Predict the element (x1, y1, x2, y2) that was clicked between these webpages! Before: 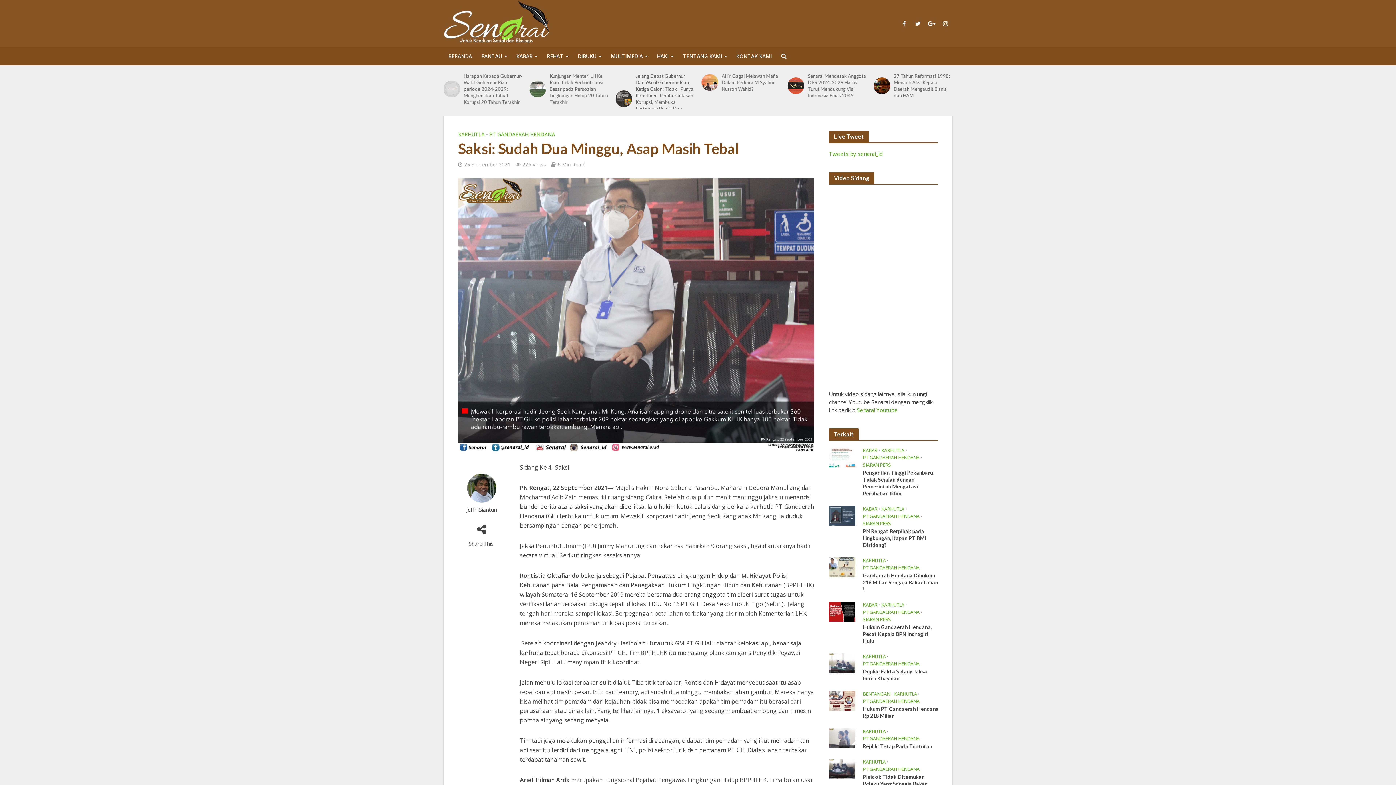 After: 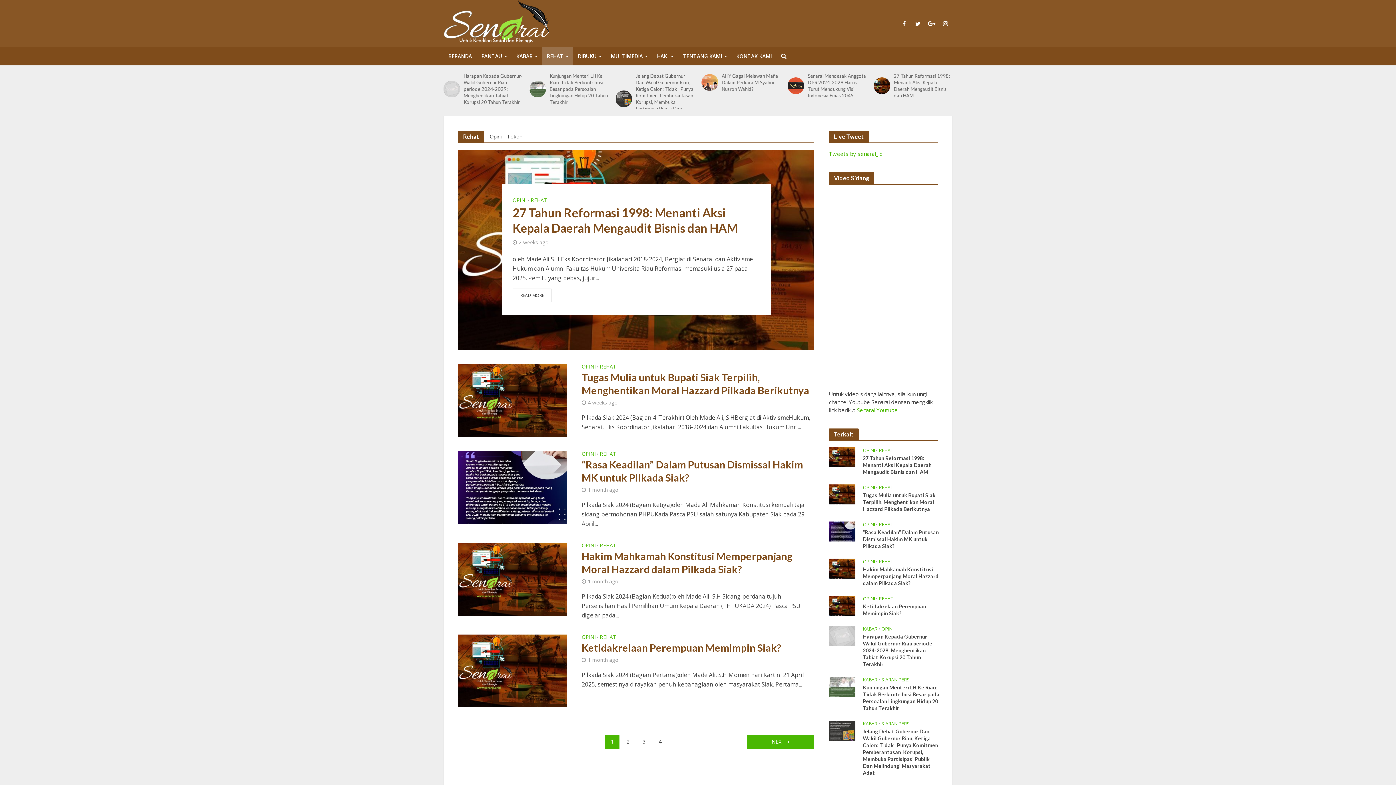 Action: bbox: (542, 47, 573, 65) label: REHAT